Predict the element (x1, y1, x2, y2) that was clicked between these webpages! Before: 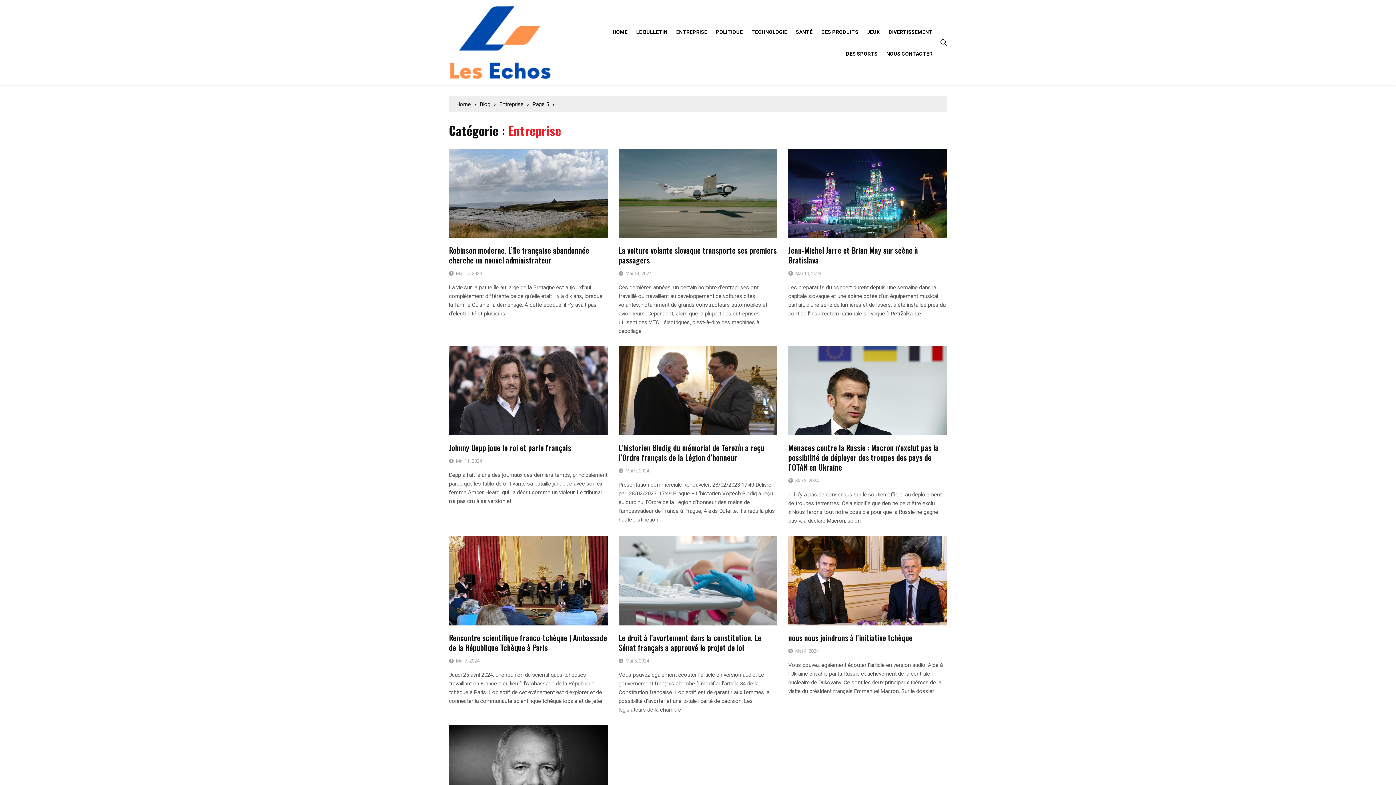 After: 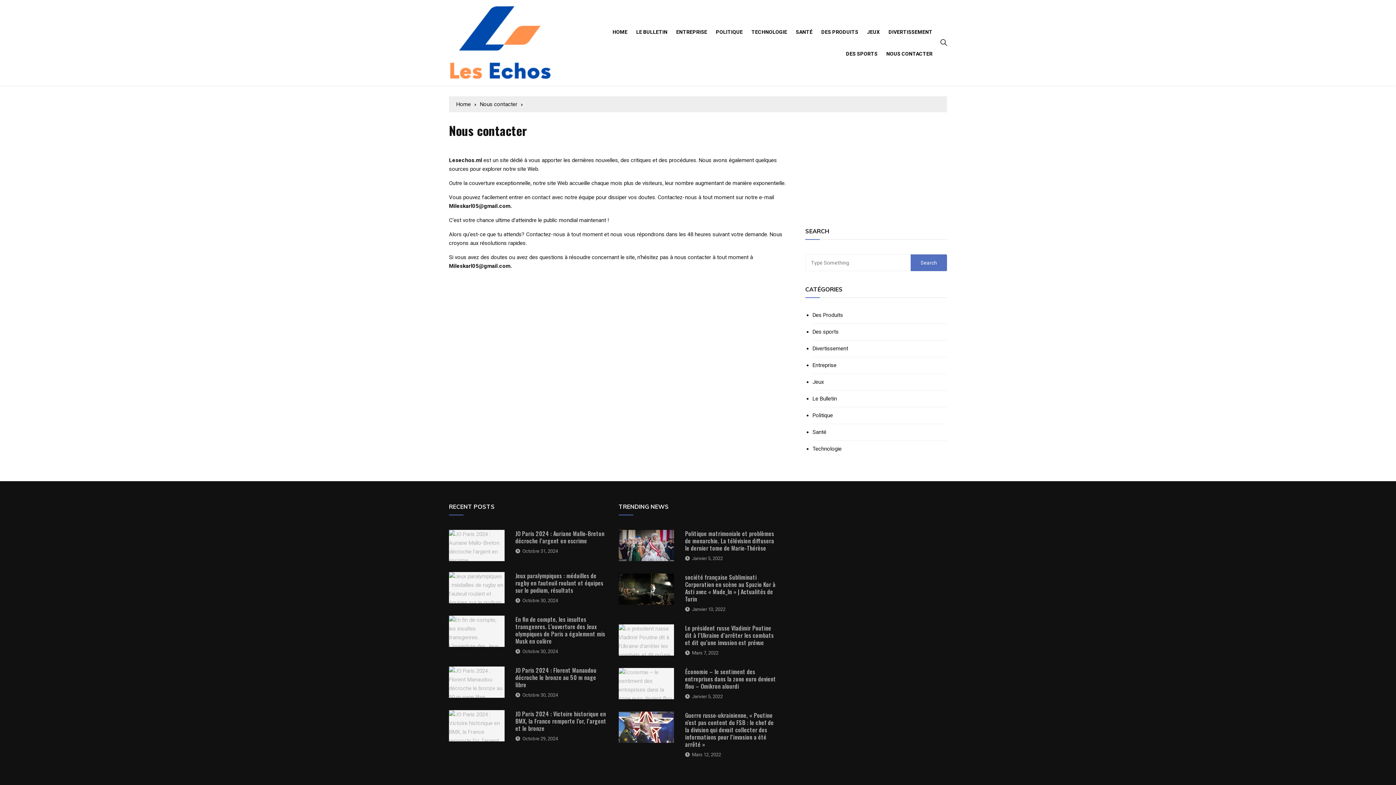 Action: label: NOUS CONTACTER bbox: (882, 42, 936, 64)